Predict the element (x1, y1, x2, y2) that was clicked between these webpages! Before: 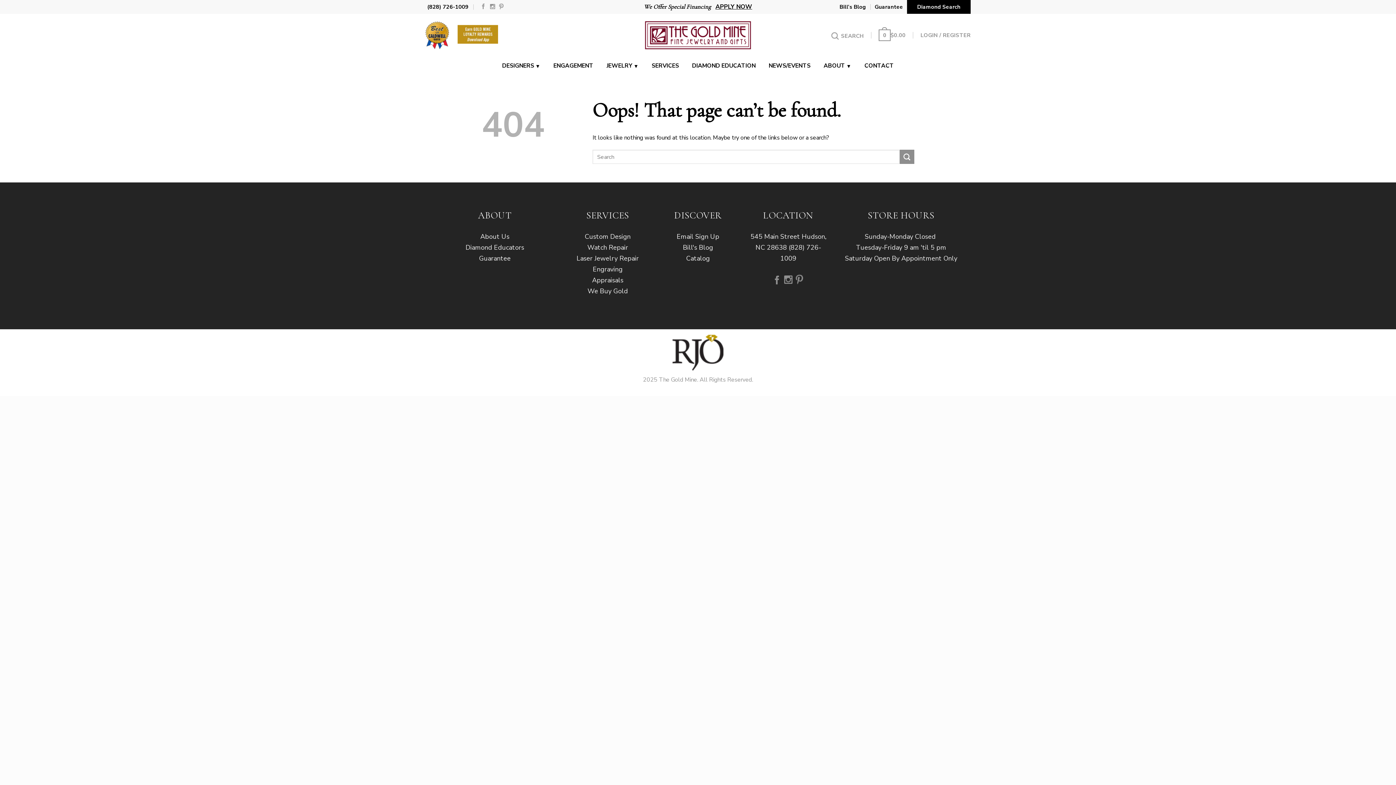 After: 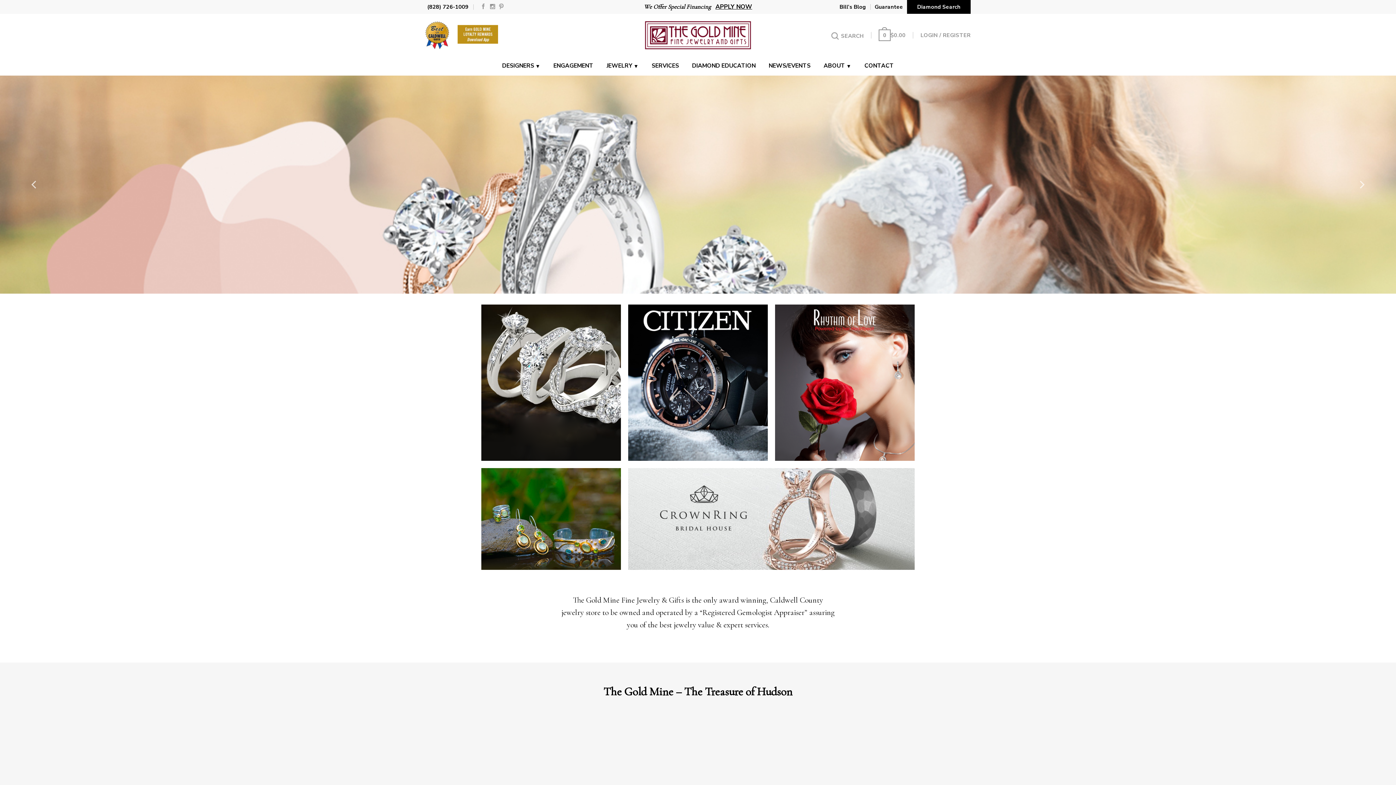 Action: bbox: (645, 21, 751, 49)